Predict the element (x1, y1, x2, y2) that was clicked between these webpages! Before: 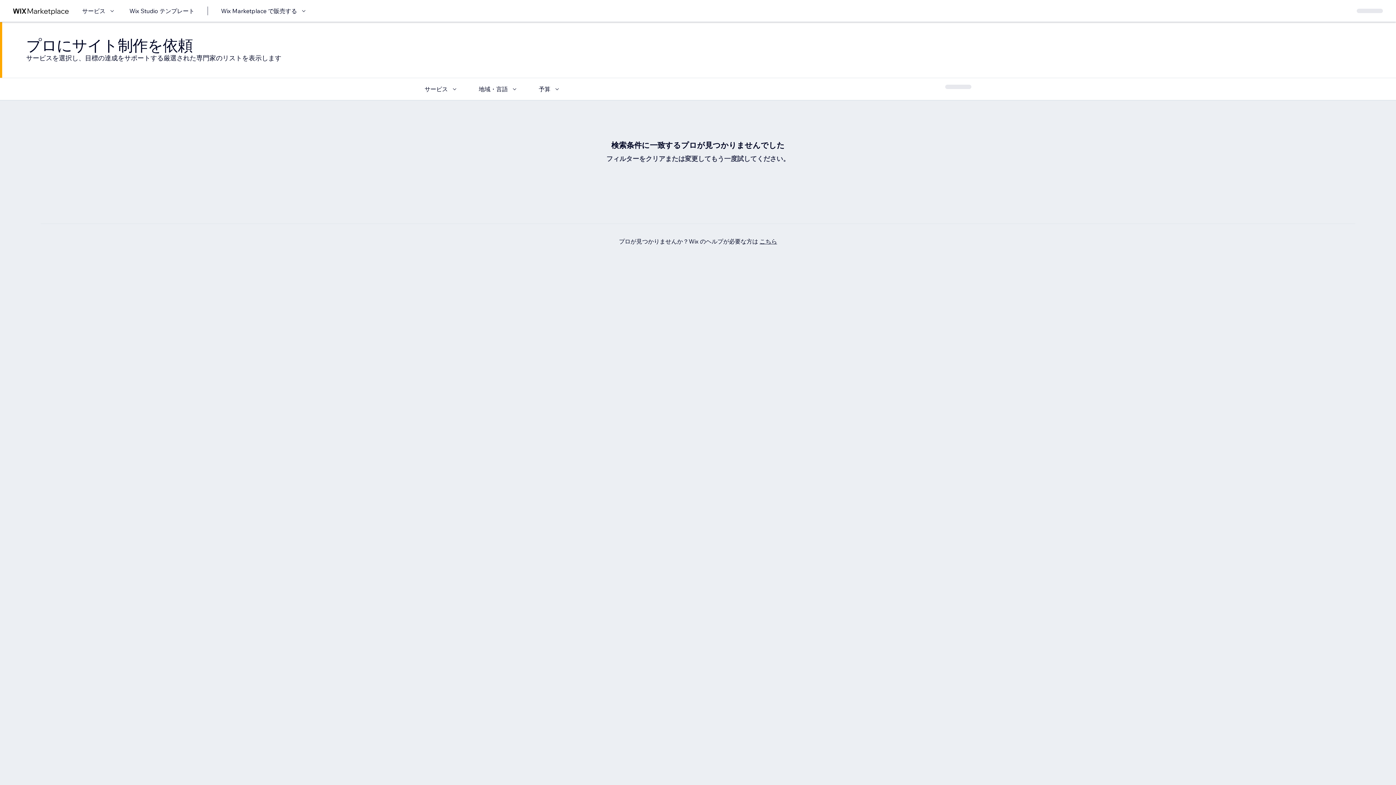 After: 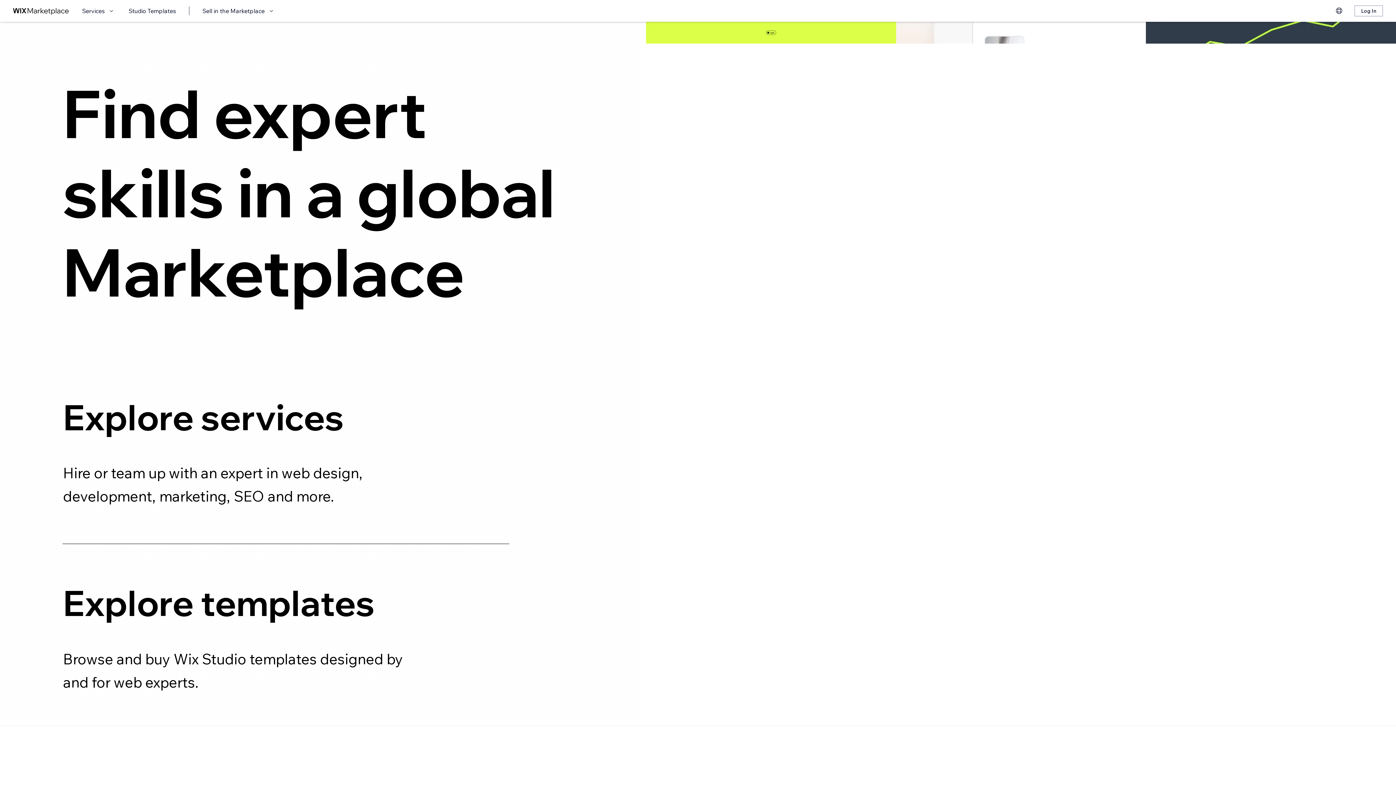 Action: bbox: (13, 6, 69, 15) label: Wix Marketplace